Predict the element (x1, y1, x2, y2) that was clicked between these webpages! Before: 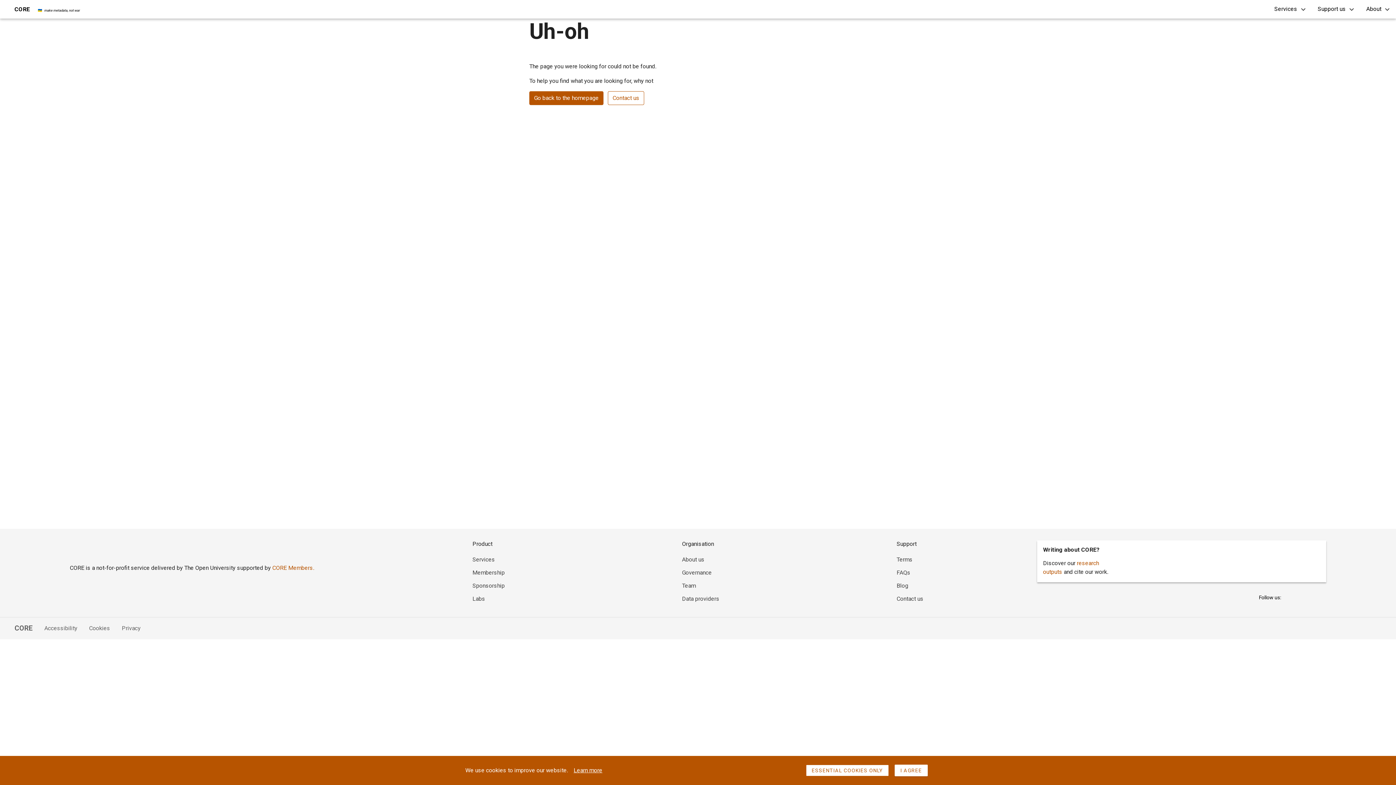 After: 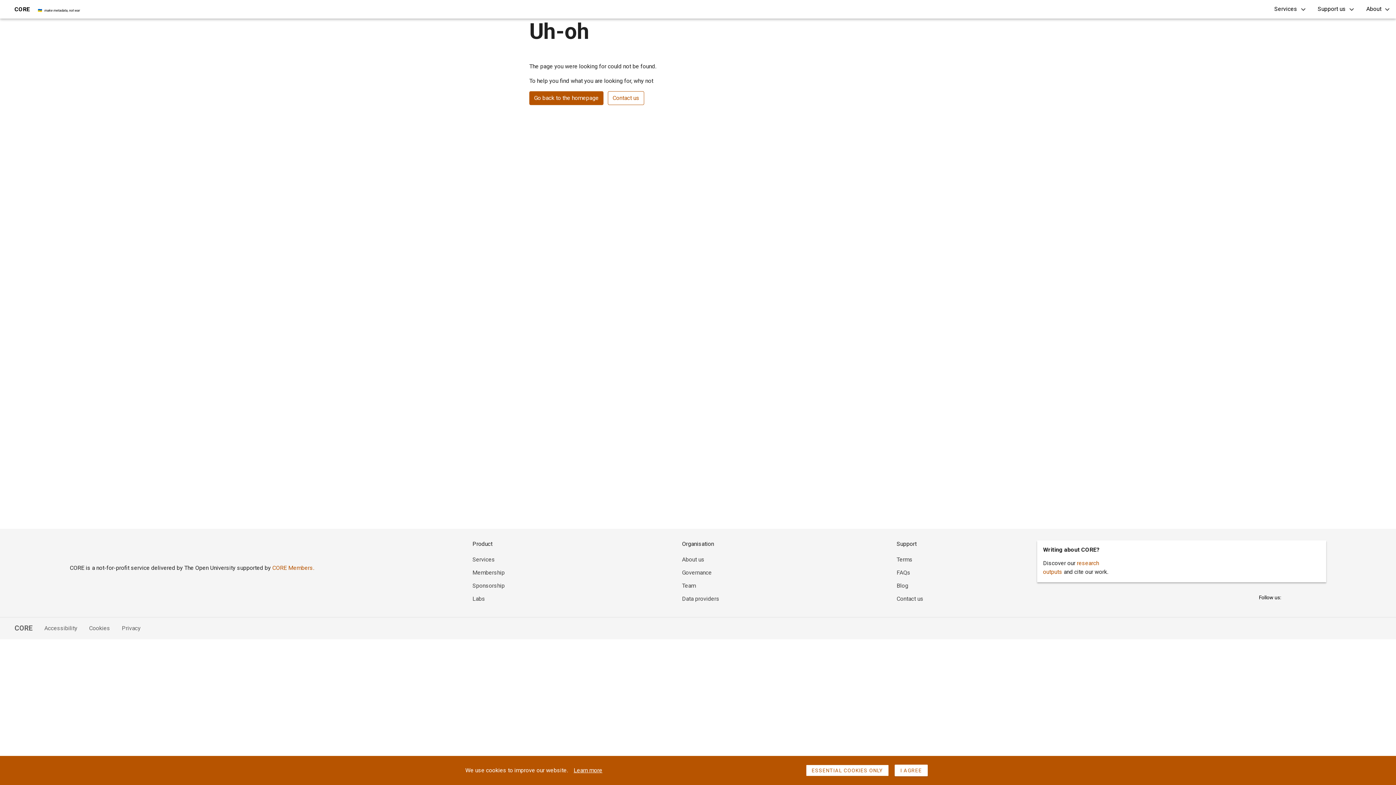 Action: bbox: (1287, 591, 1300, 604)